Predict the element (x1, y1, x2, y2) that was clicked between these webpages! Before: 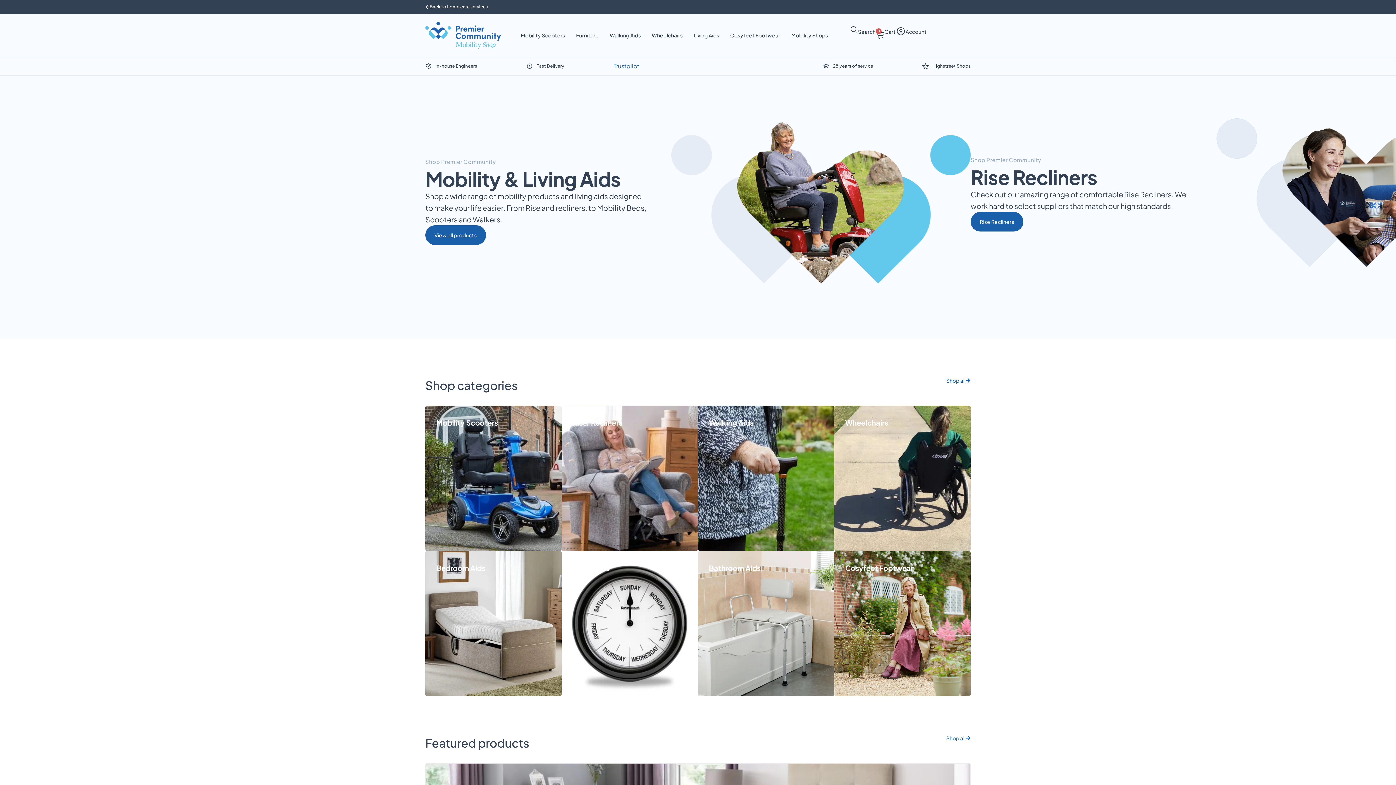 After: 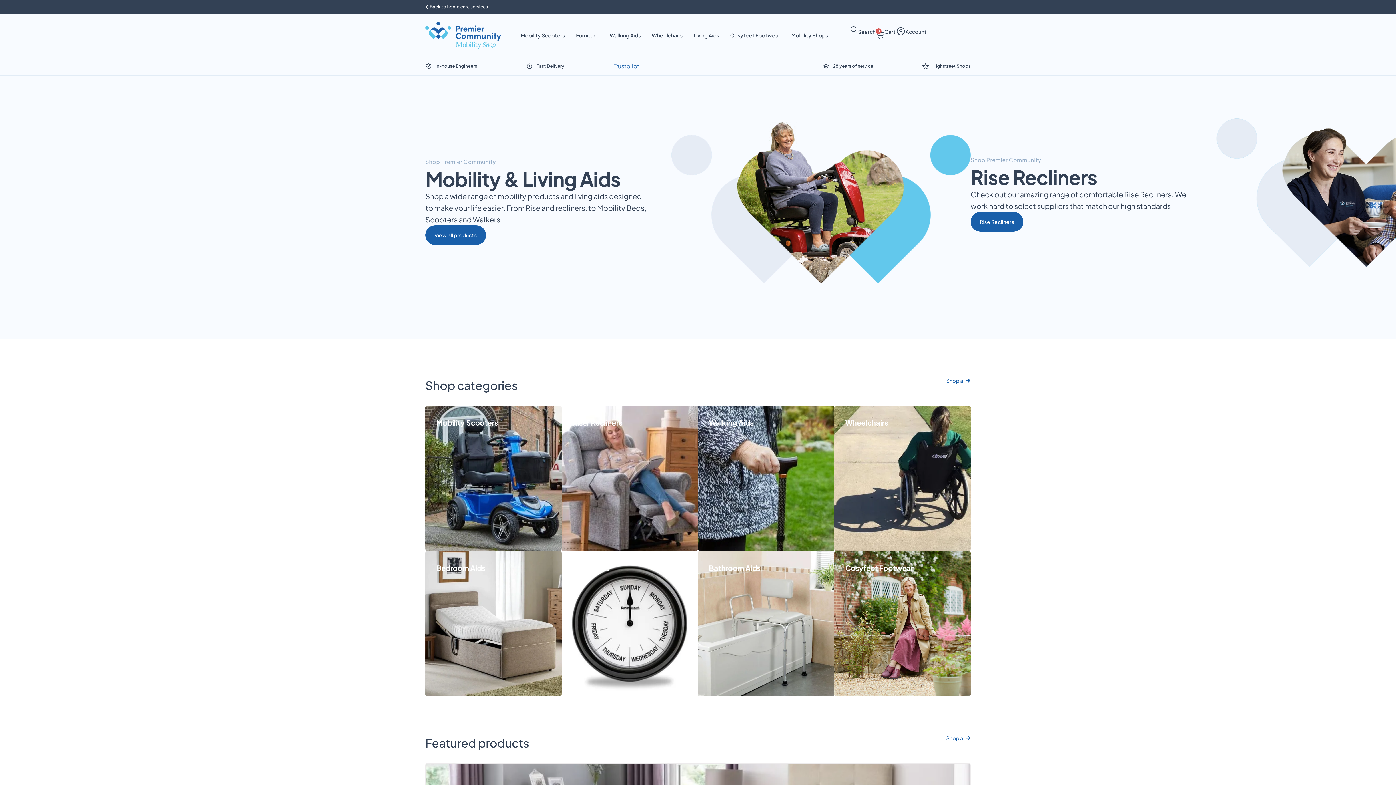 Action: bbox: (425, 21, 501, 48)